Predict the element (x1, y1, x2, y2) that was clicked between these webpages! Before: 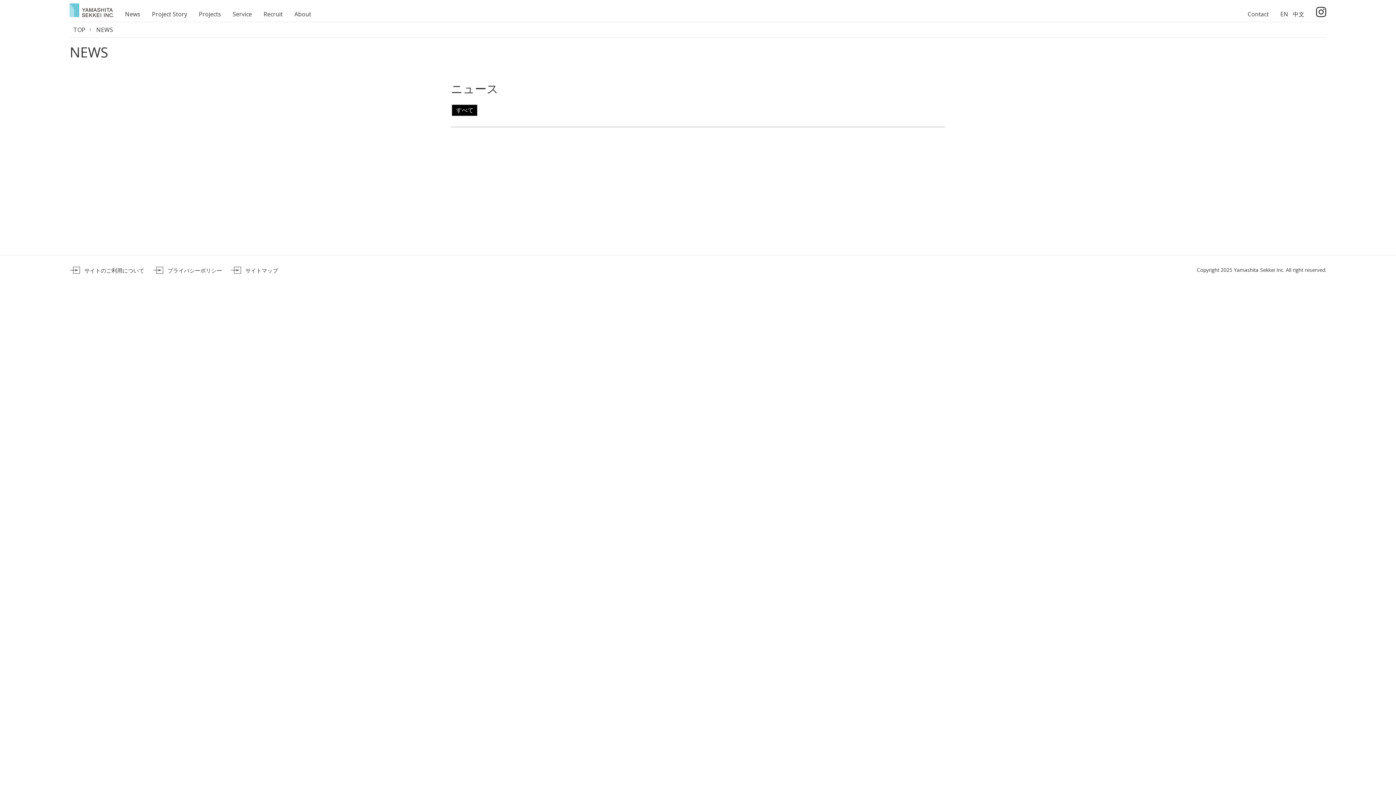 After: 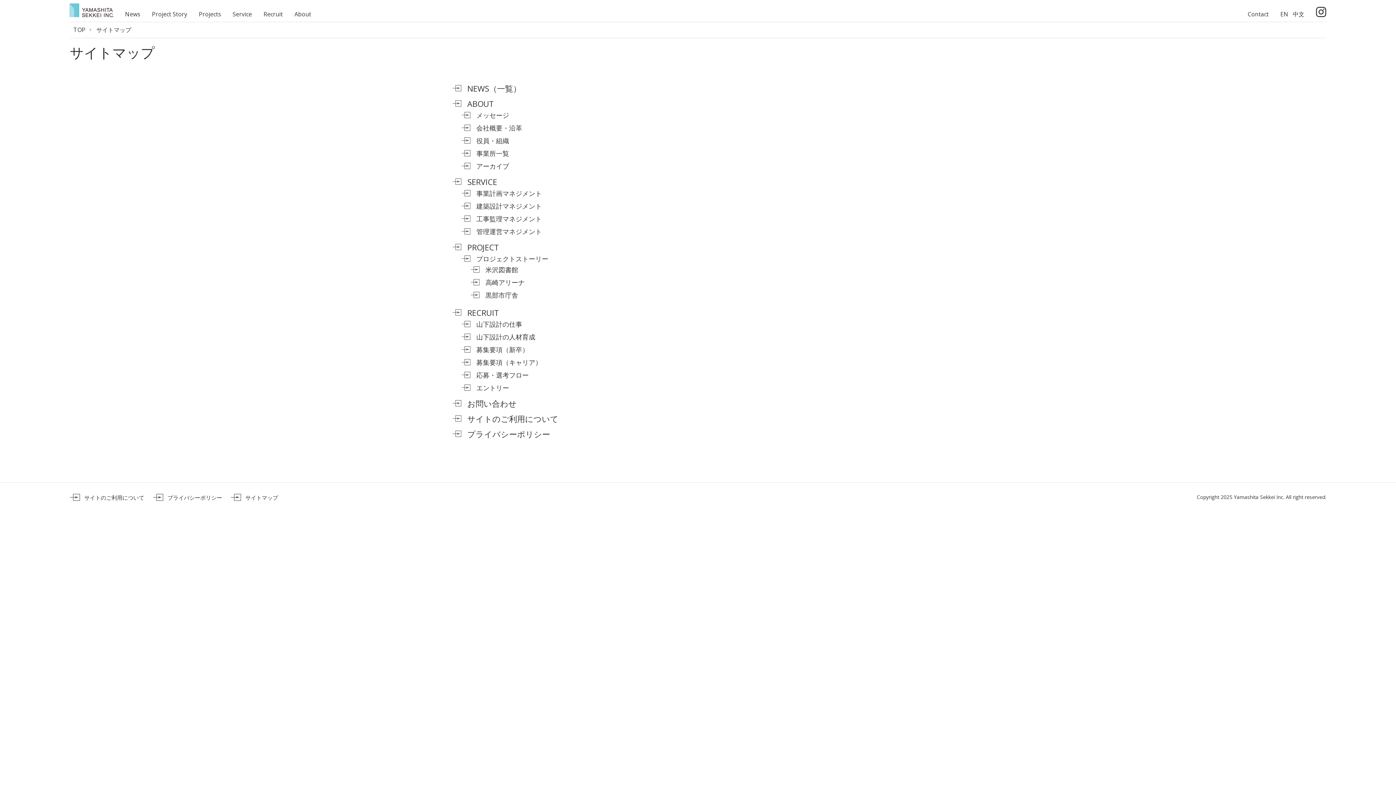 Action: label: サイトマップ bbox: (230, 266, 278, 274)